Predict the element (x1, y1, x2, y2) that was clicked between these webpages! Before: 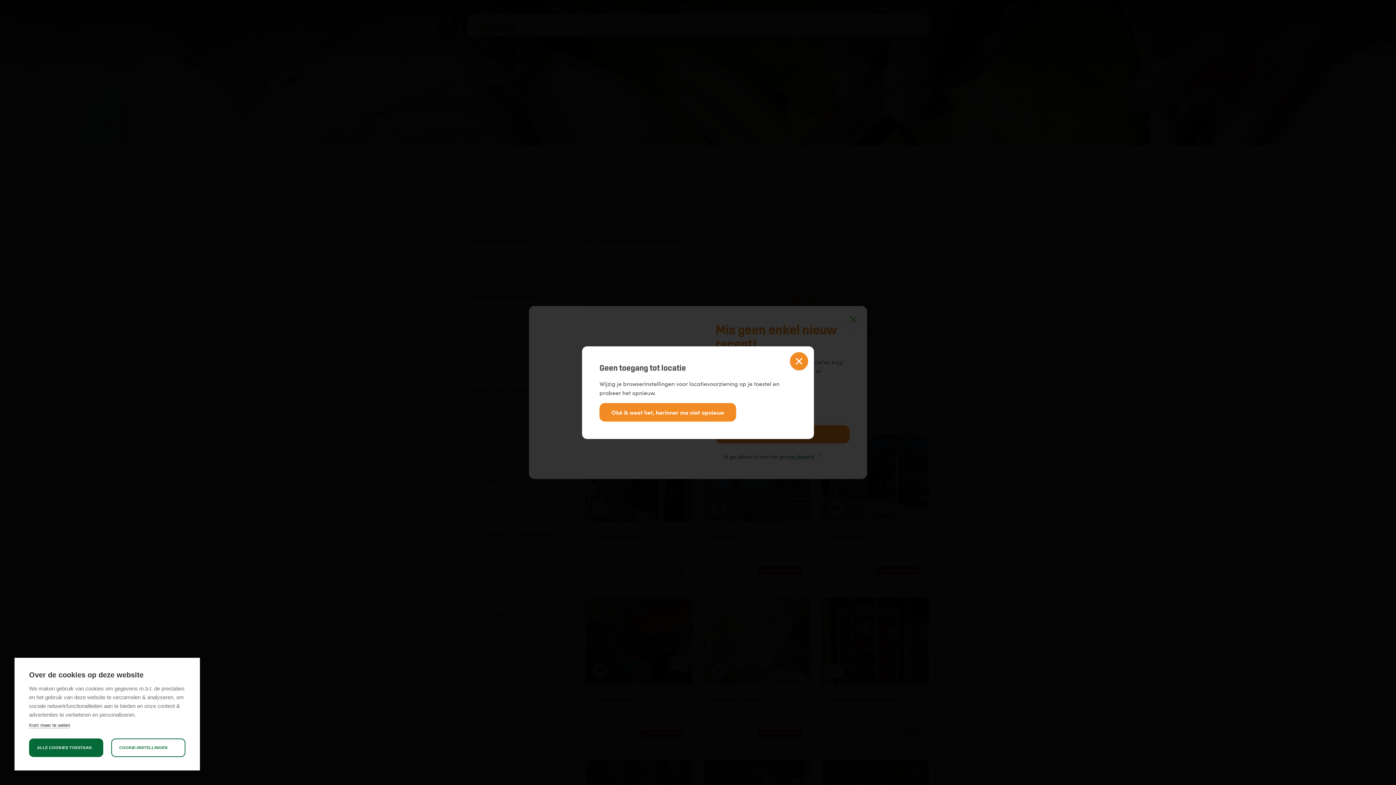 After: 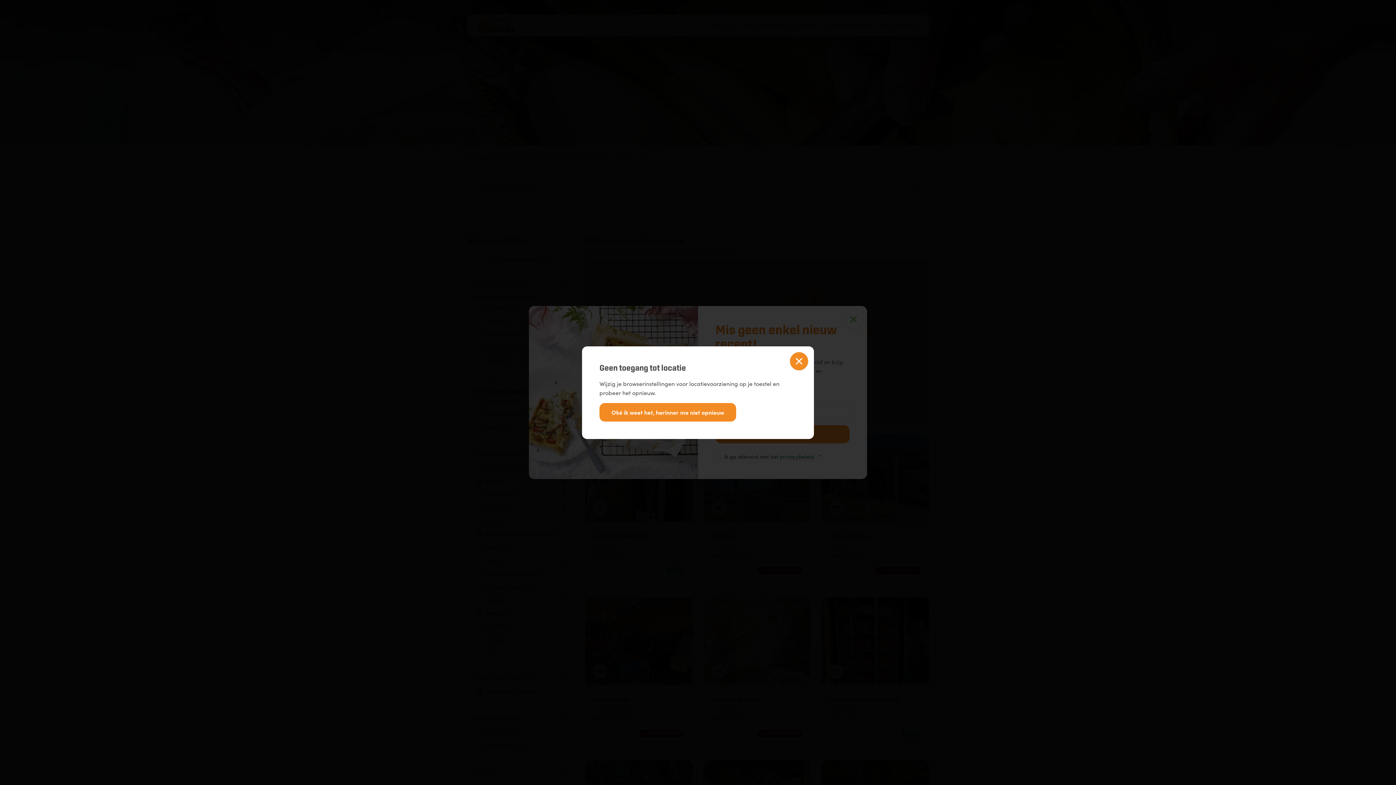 Action: label: ALLE COOKIES TOESTAAN bbox: (29, 738, 103, 757)